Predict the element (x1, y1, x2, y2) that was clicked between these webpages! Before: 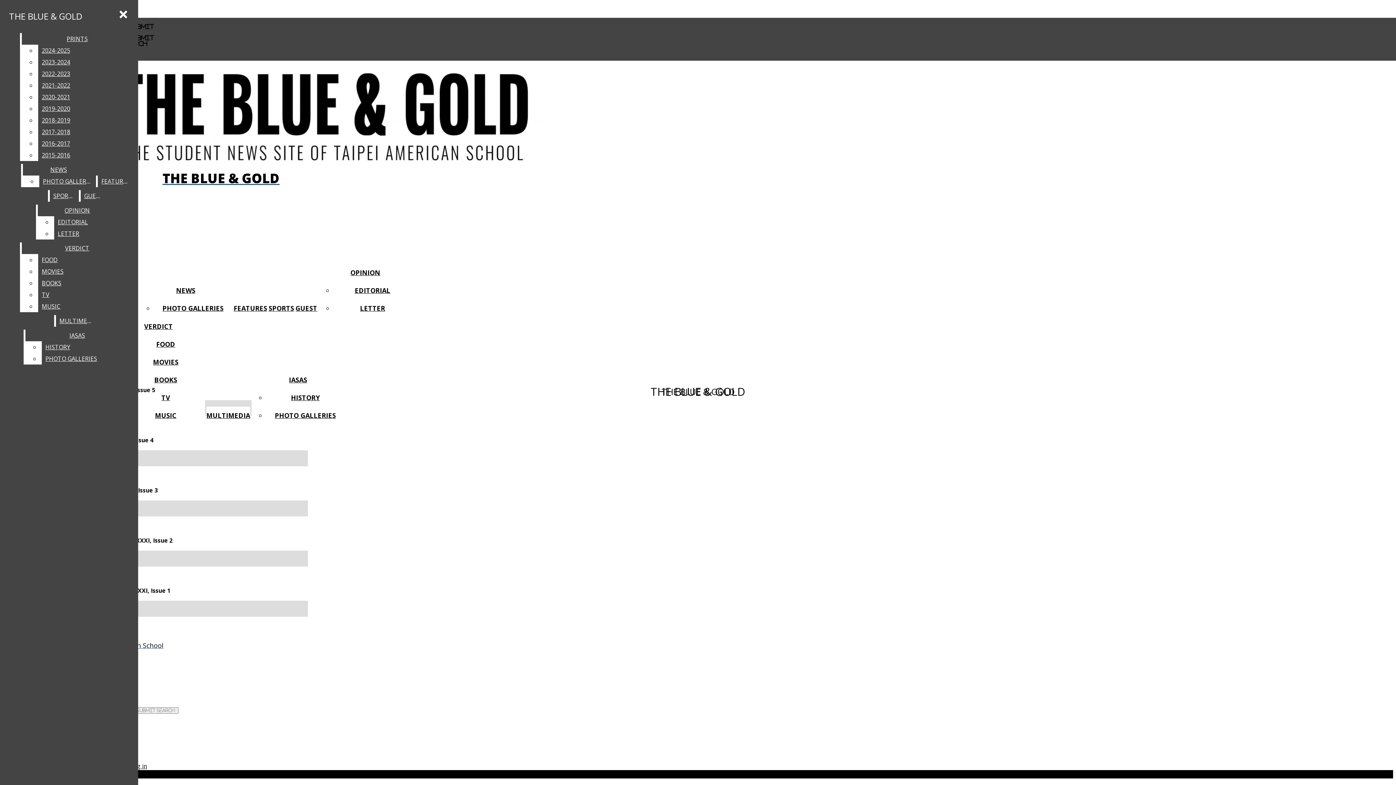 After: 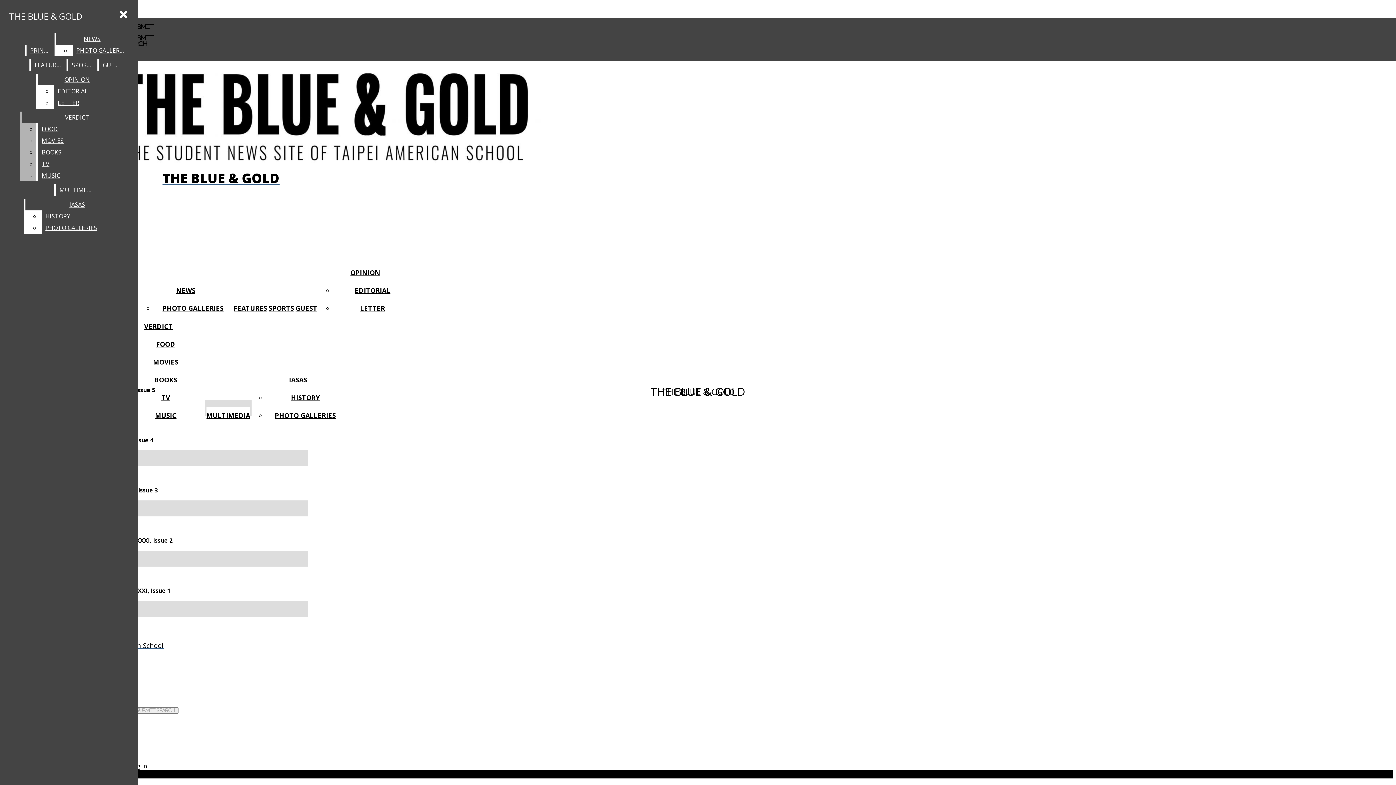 Action: bbox: (38, 137, 132, 149) label: 2016-2017